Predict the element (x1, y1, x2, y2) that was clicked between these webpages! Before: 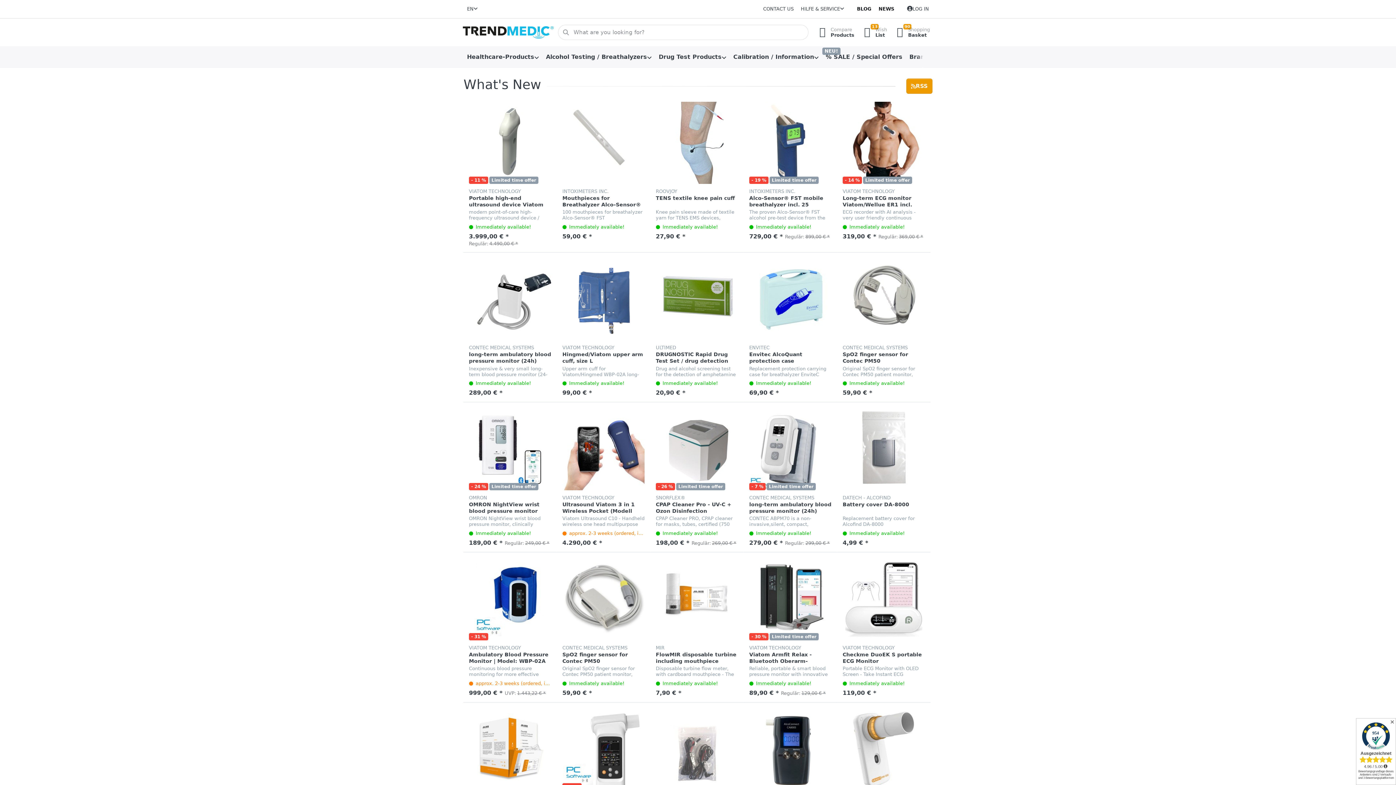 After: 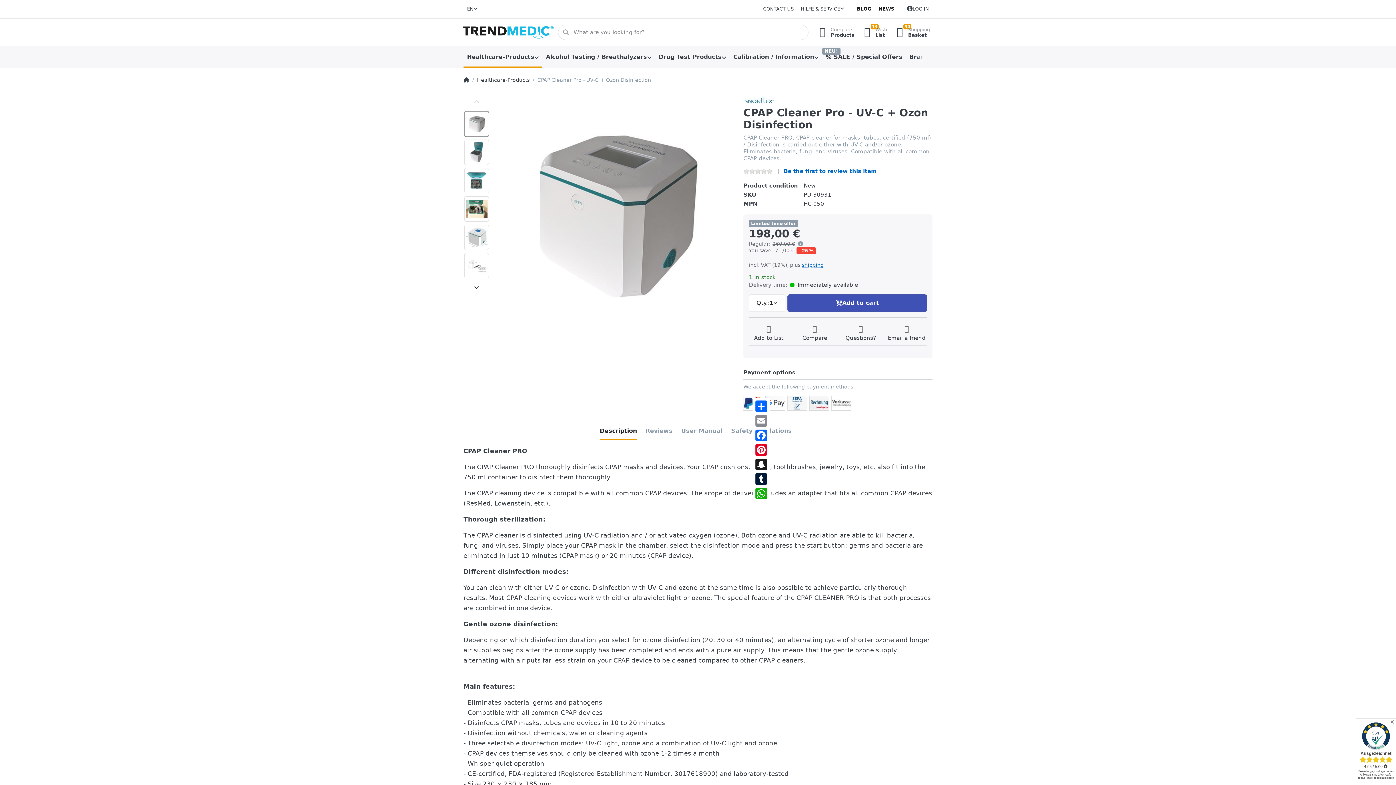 Action: label: CPAP Cleaner Pro - UV-C + Ozon Disinfection bbox: (656, 501, 731, 514)